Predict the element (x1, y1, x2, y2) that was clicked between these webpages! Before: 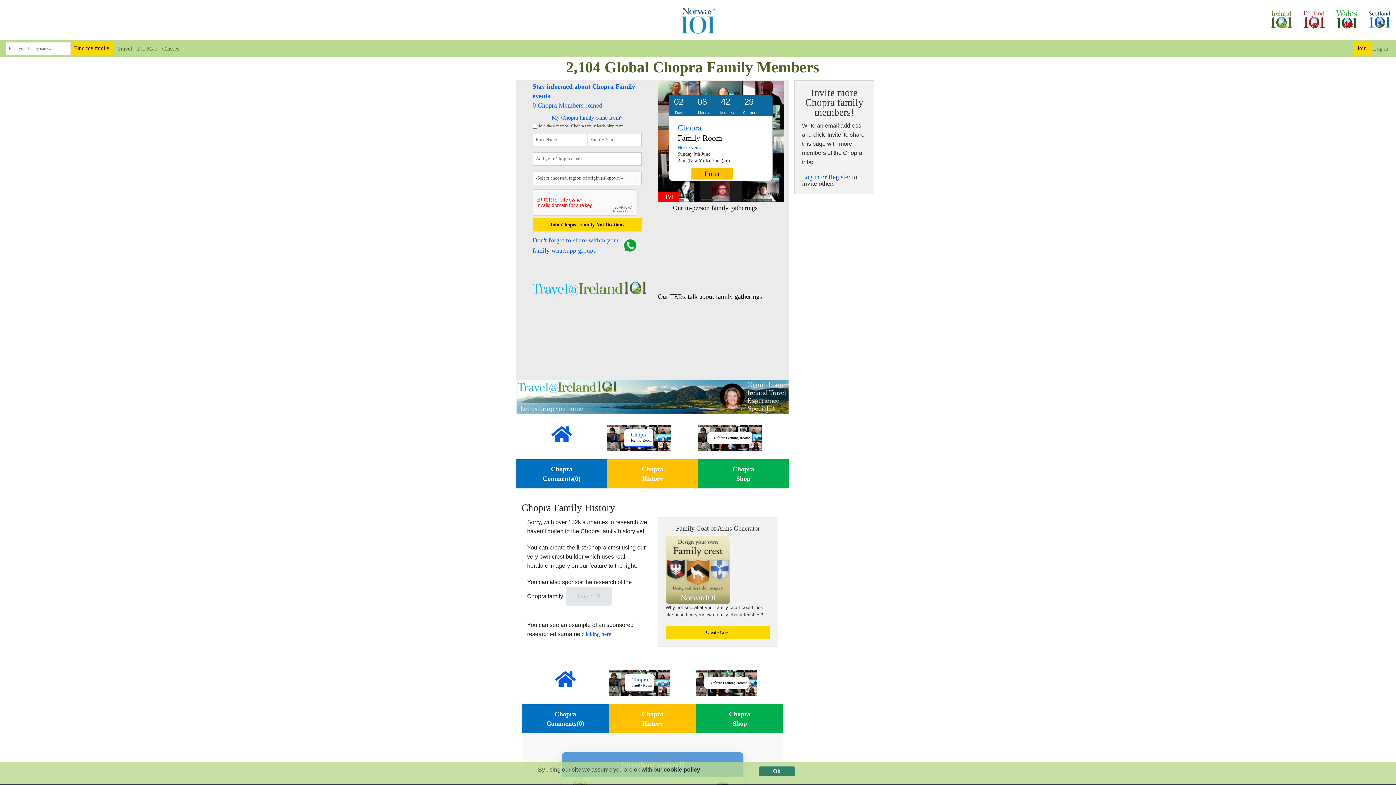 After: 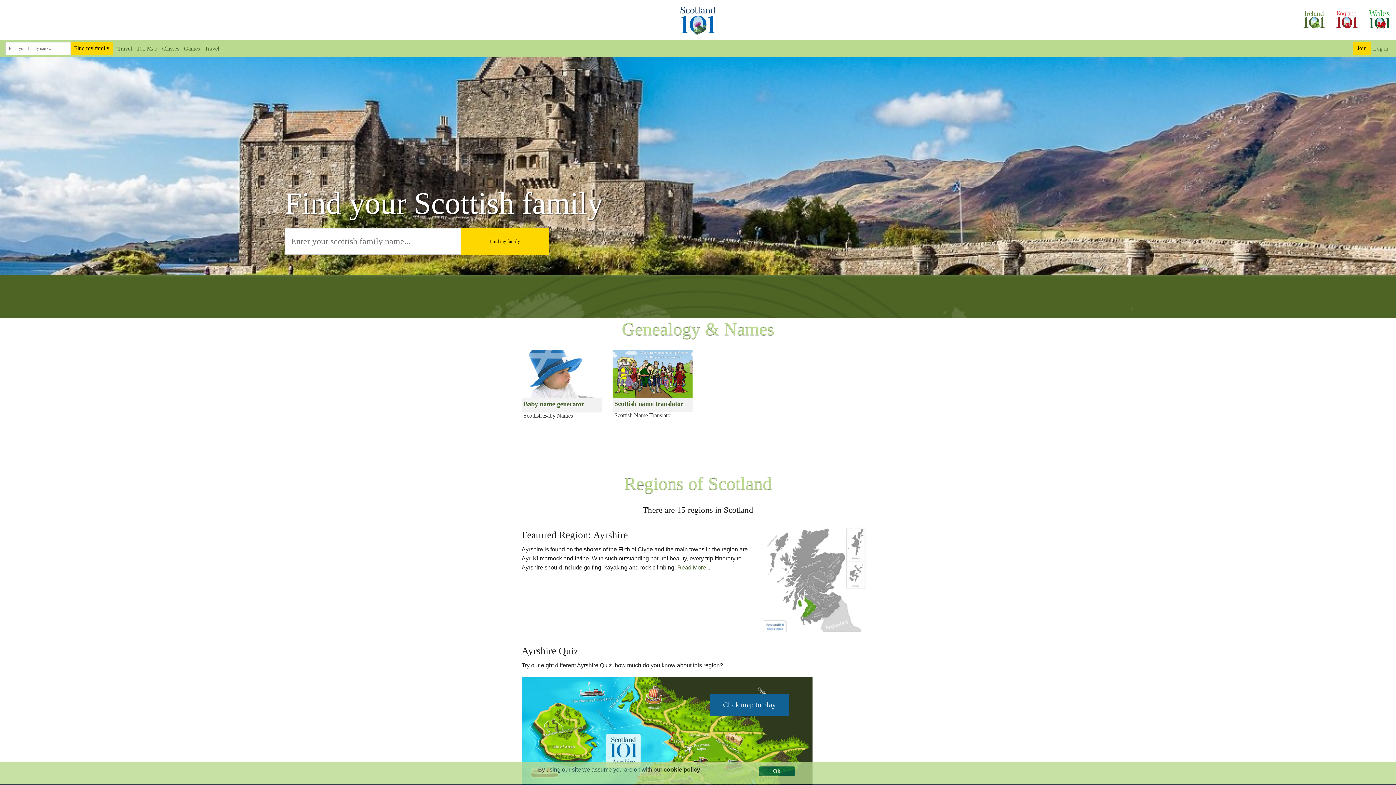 Action: bbox: (1363, 0, 1396, 40)